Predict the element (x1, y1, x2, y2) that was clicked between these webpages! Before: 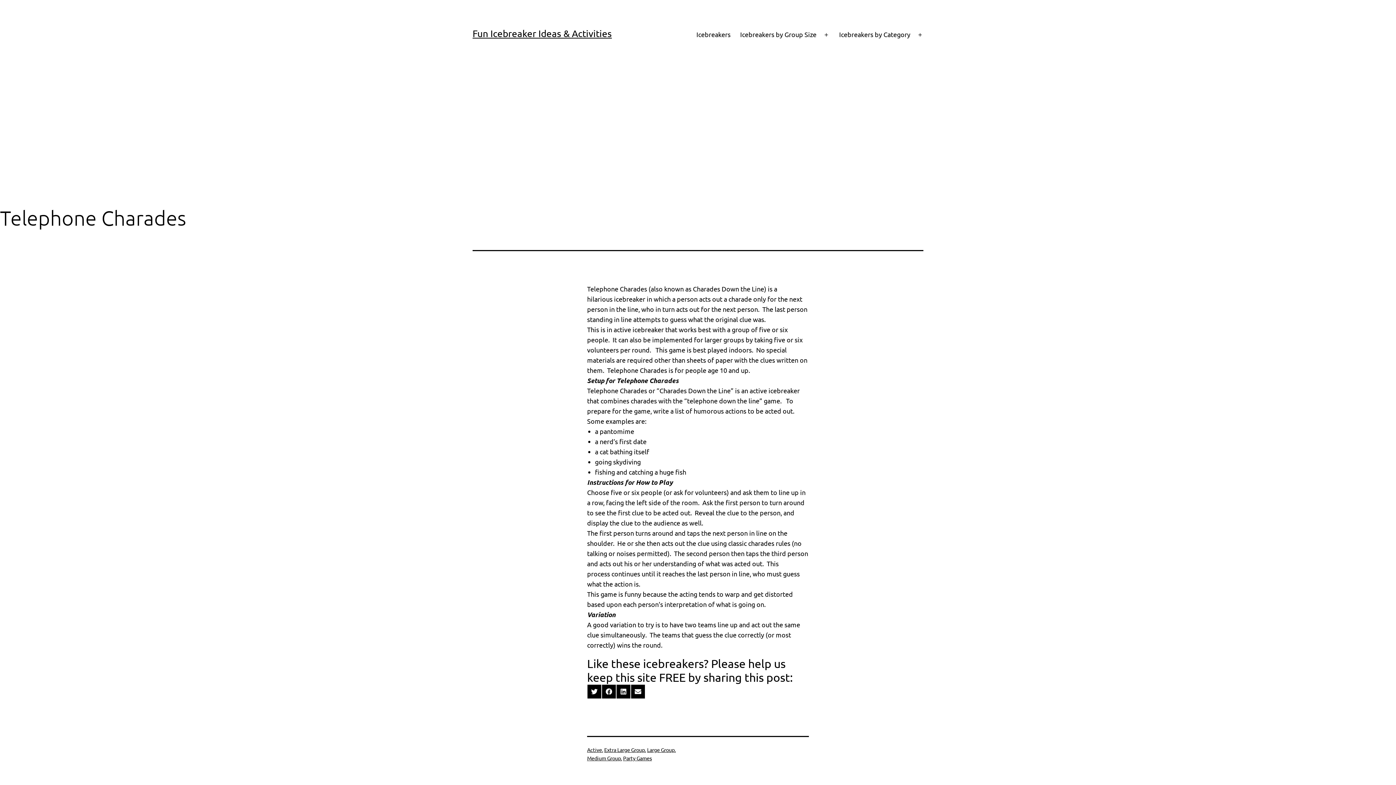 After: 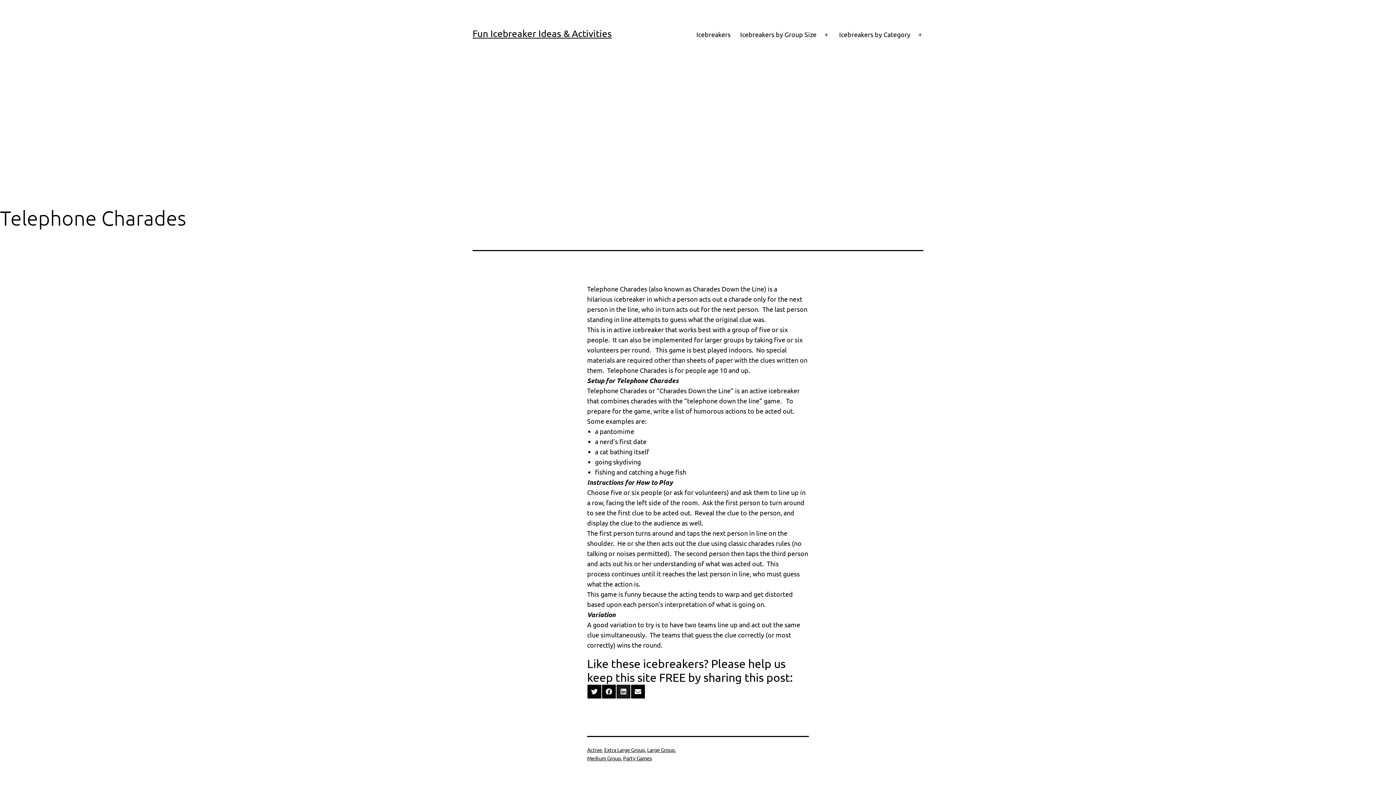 Action: label: Share on LinkedIn bbox: (616, 684, 630, 699)